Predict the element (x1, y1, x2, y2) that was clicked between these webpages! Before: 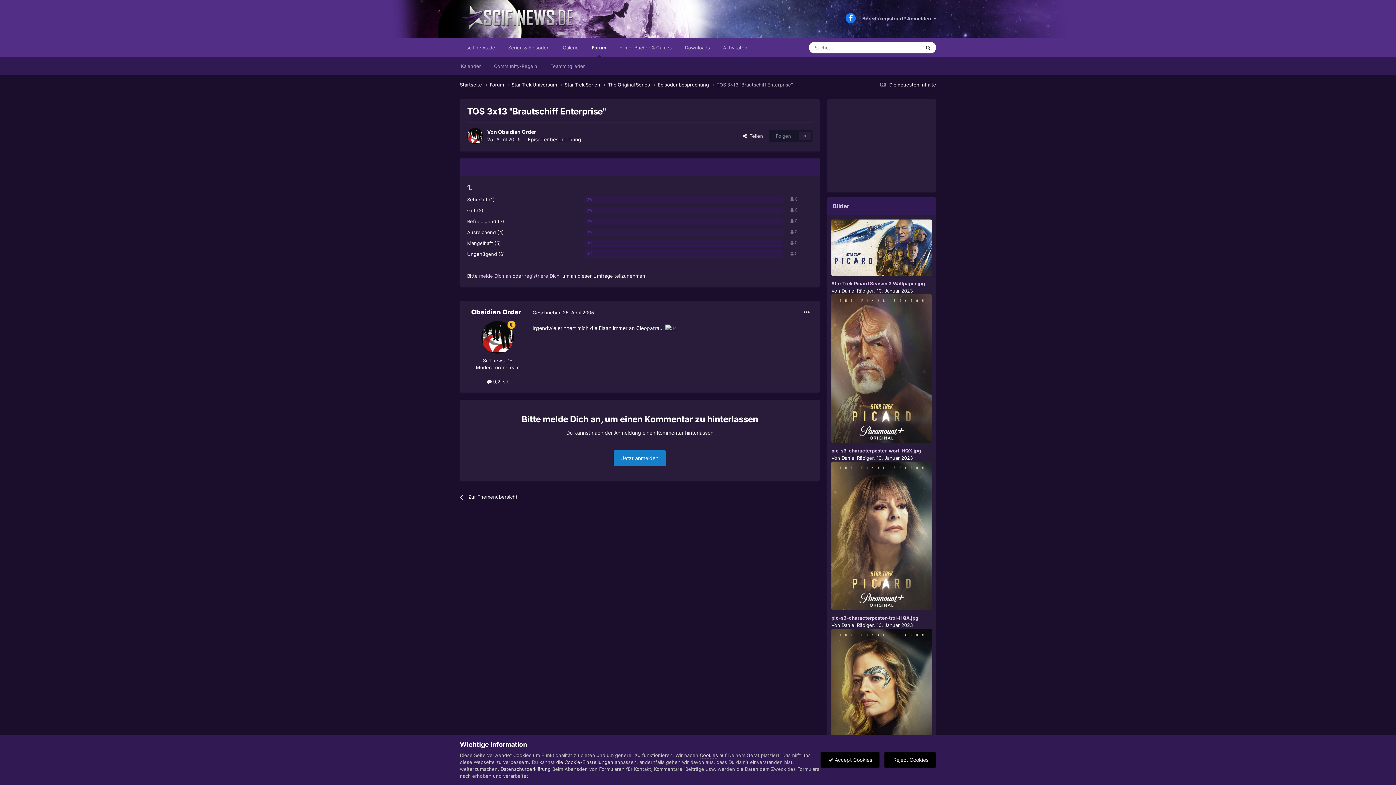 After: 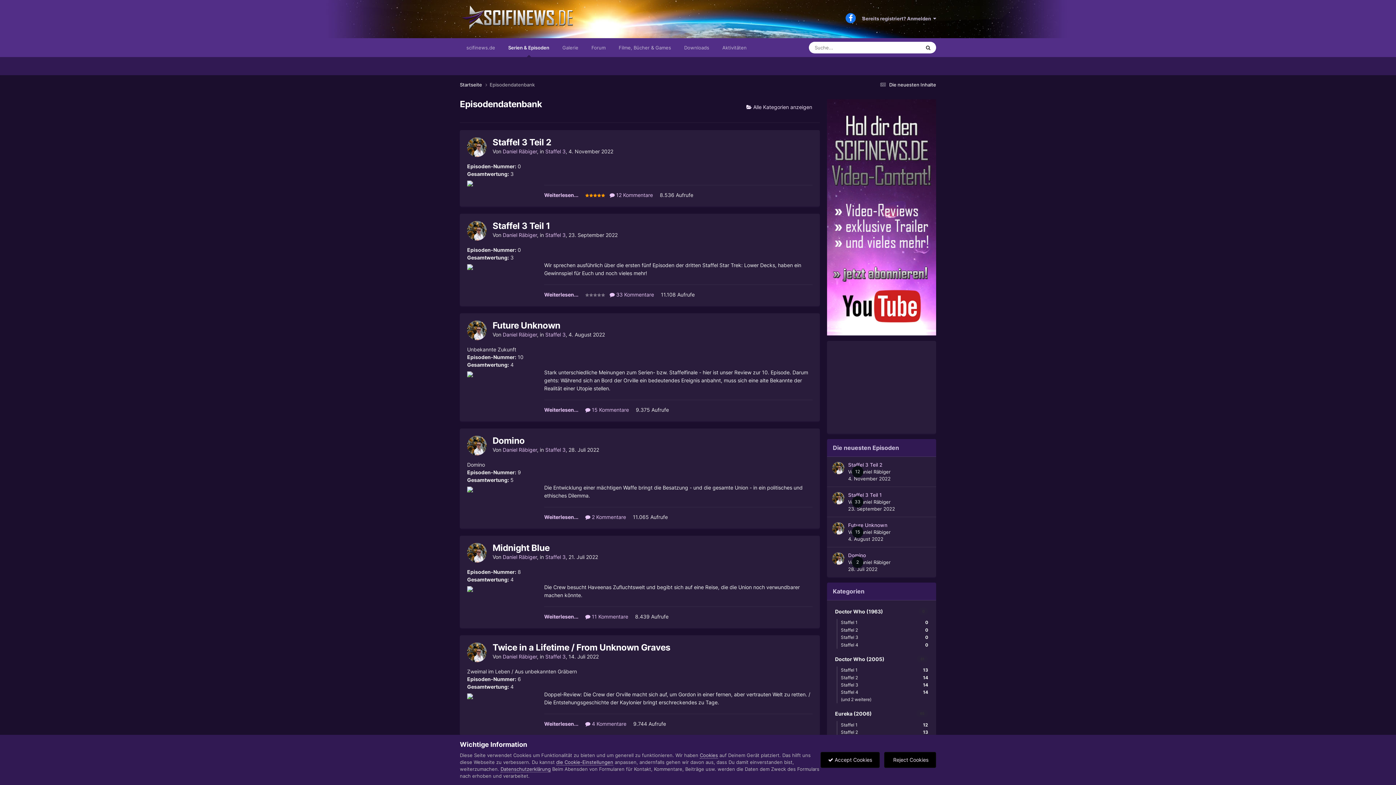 Action: label: Serien & Episoden bbox: (501, 38, 556, 57)